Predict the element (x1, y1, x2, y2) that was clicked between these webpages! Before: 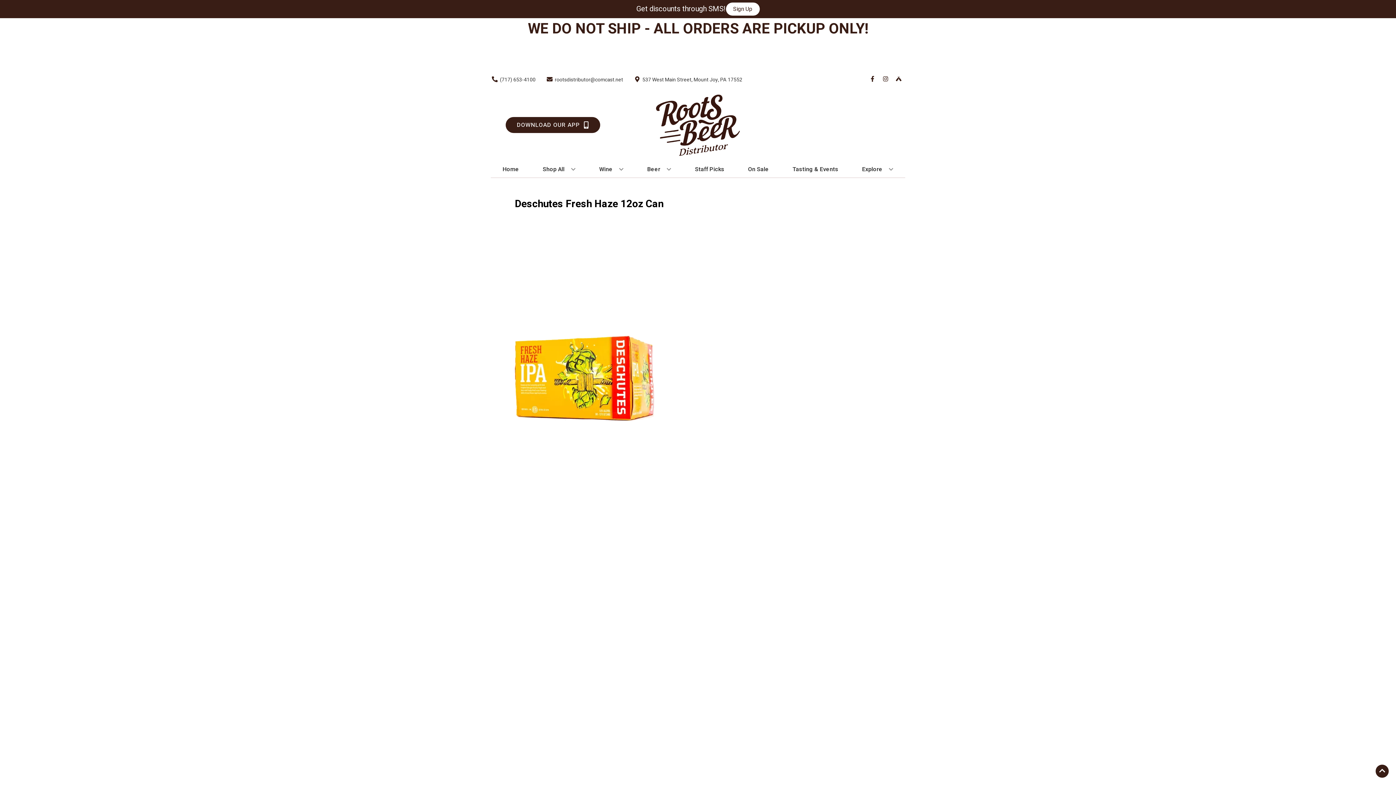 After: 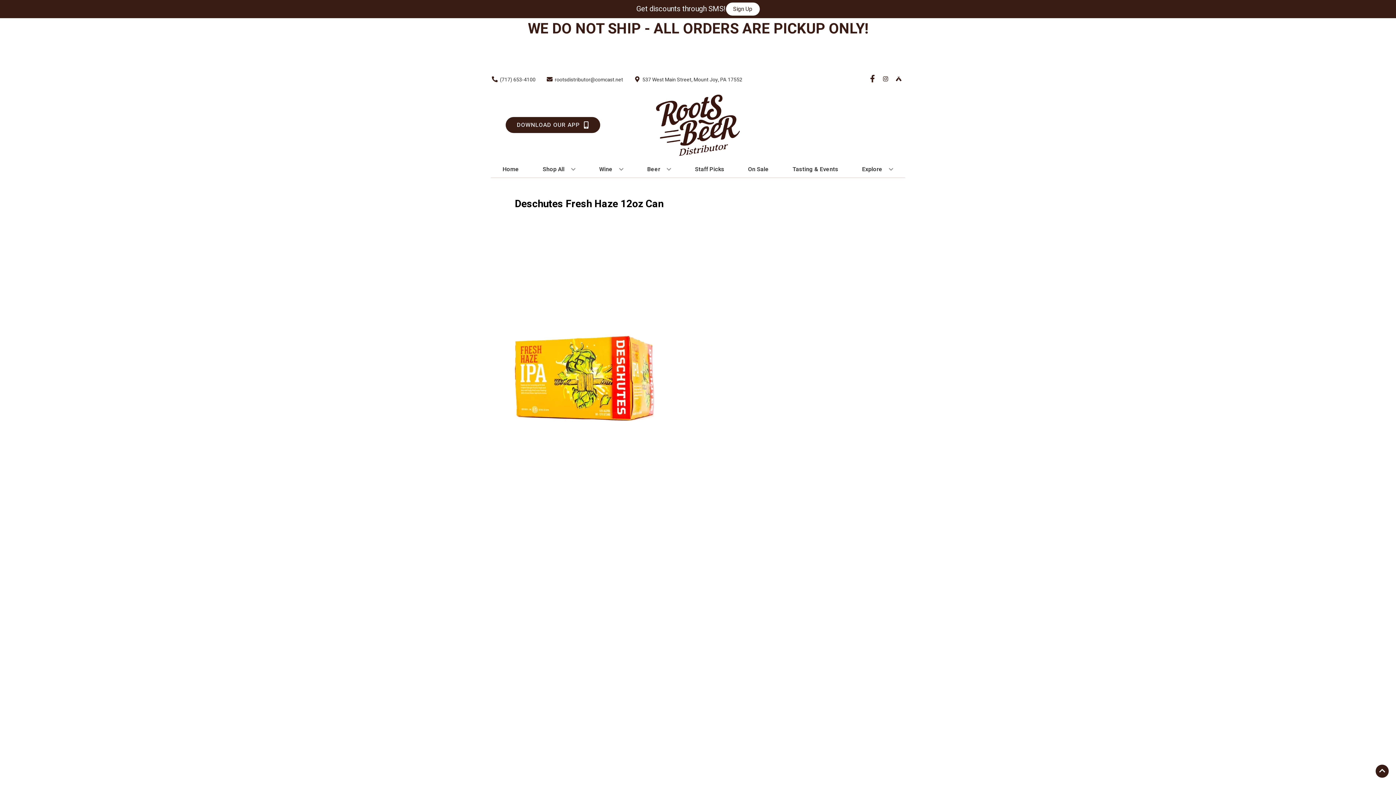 Action: bbox: (866, 76, 879, 83) label: Opens facebook in a new tab